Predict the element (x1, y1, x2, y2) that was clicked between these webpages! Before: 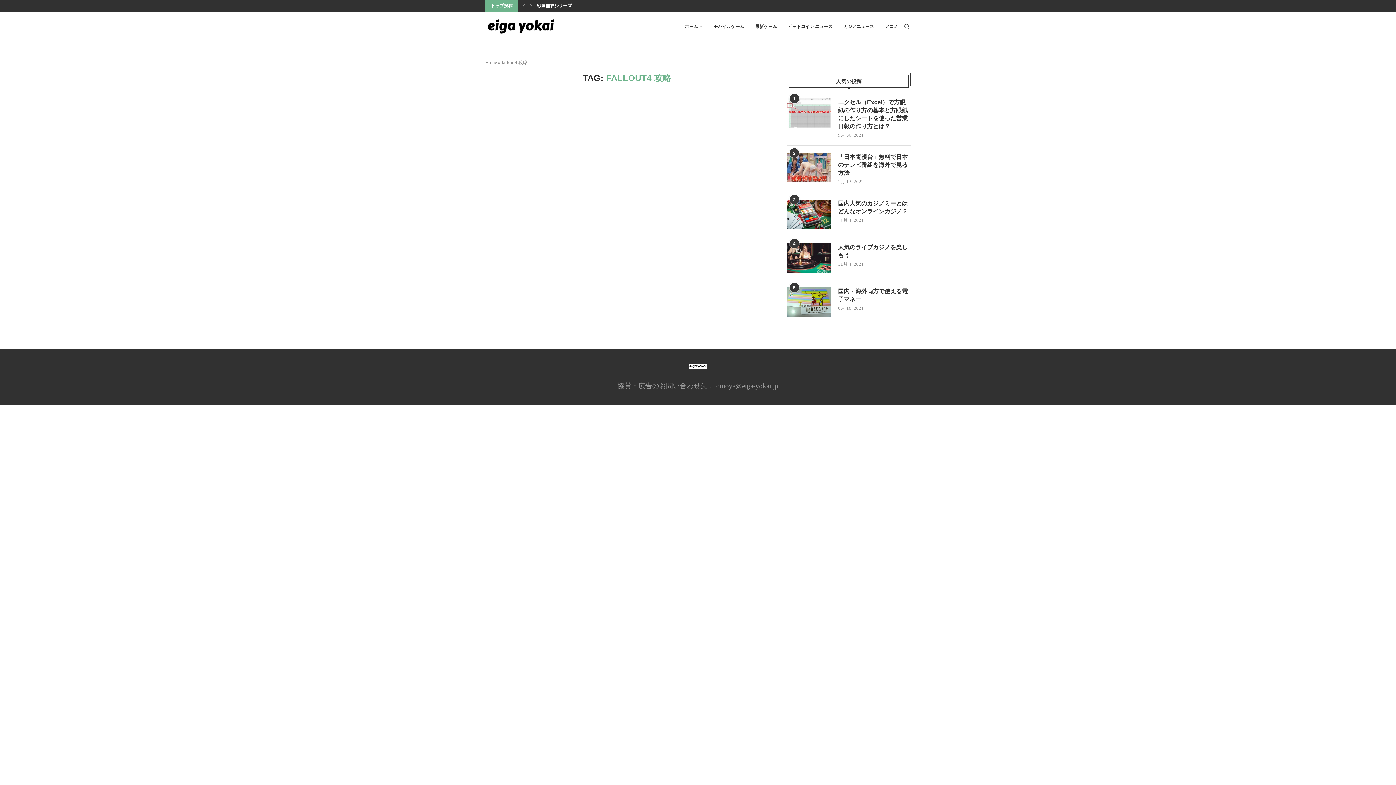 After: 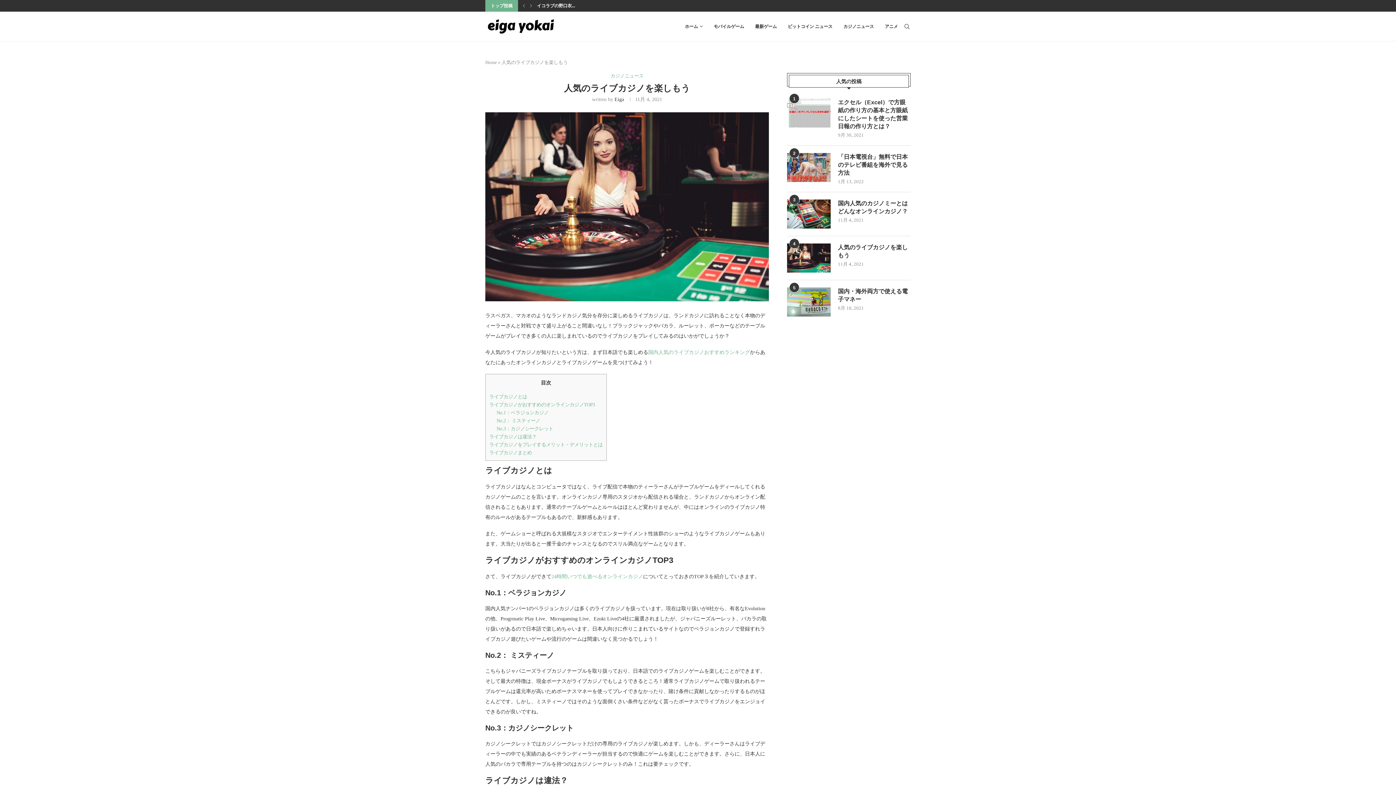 Action: bbox: (838, 243, 910, 259) label: 人気のライブカジノを楽しもう